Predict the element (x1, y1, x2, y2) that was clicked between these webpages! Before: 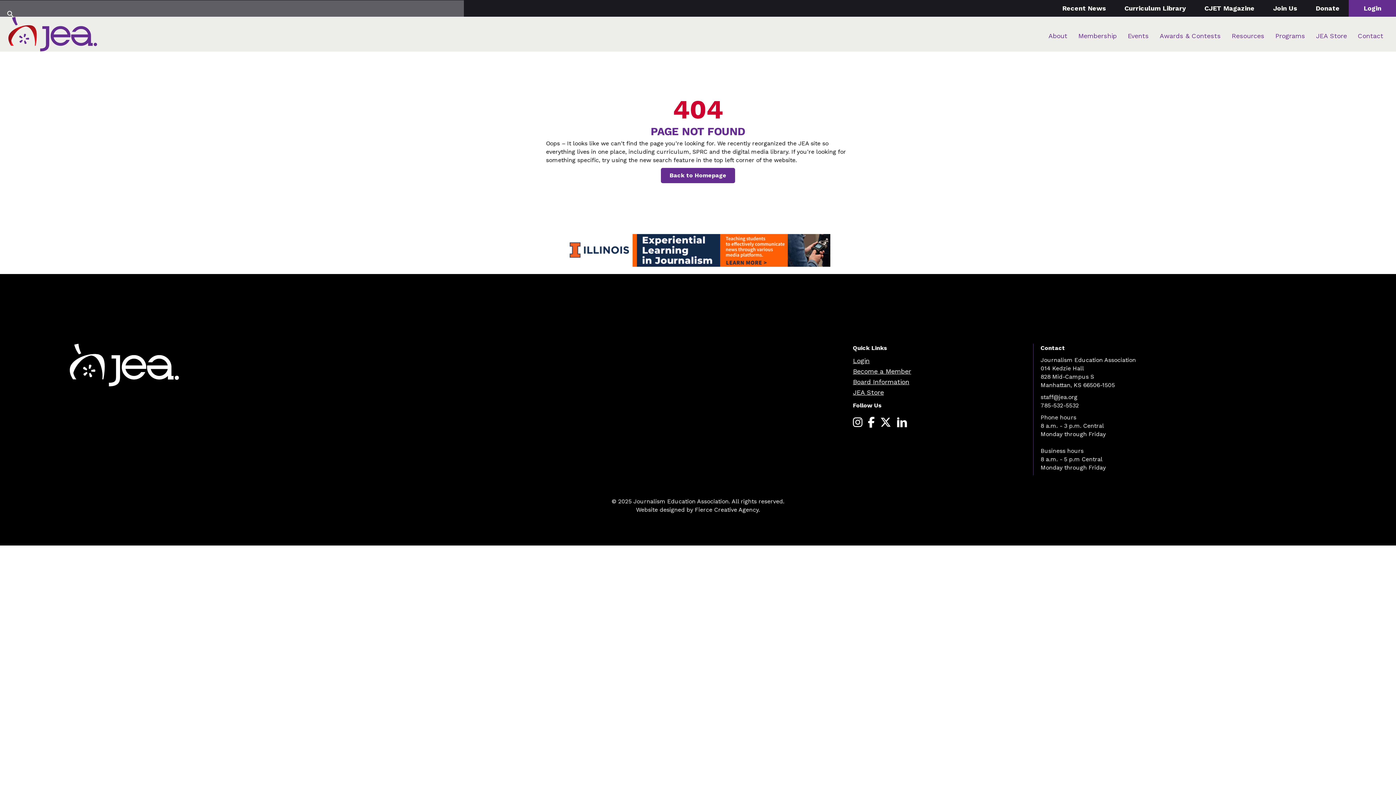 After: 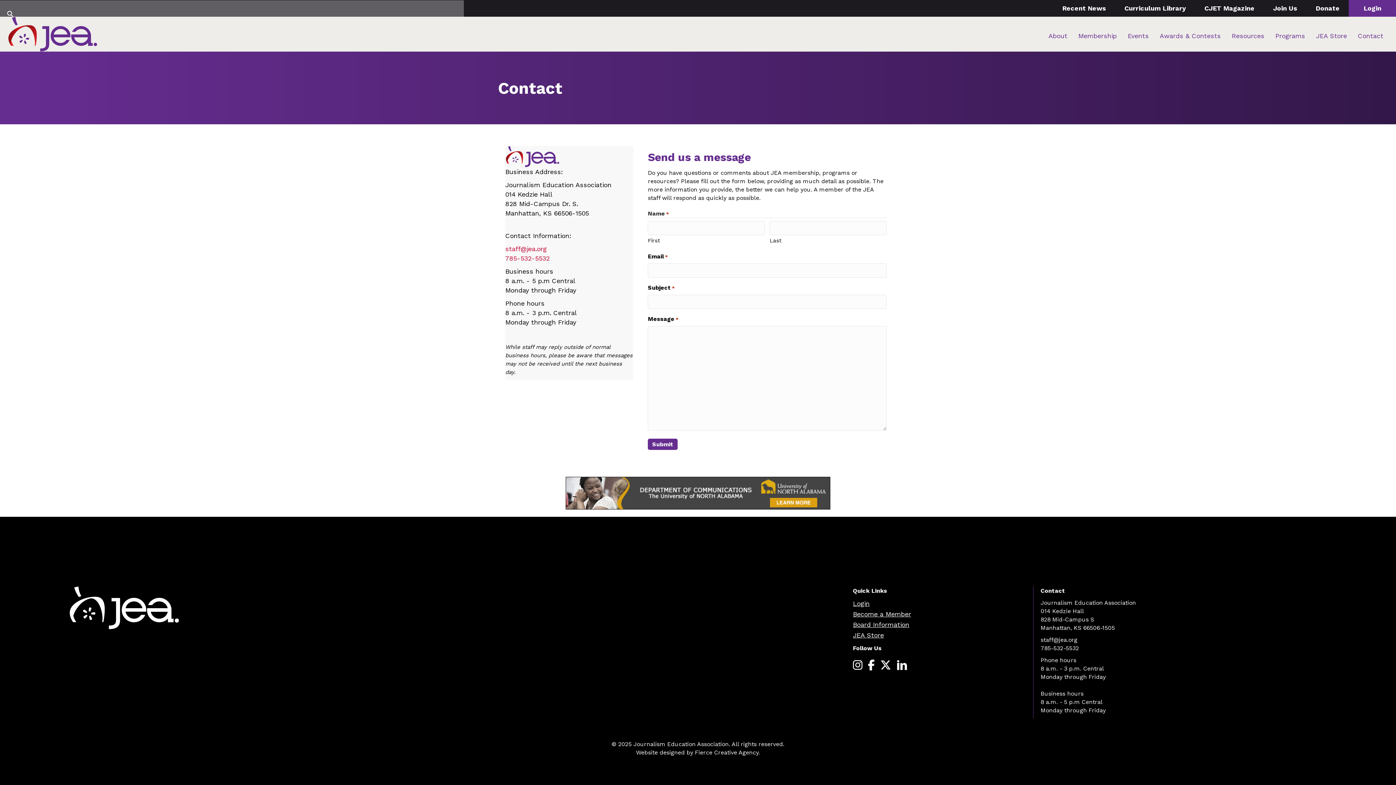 Action: label: Contact bbox: (1358, 28, 1383, 43)